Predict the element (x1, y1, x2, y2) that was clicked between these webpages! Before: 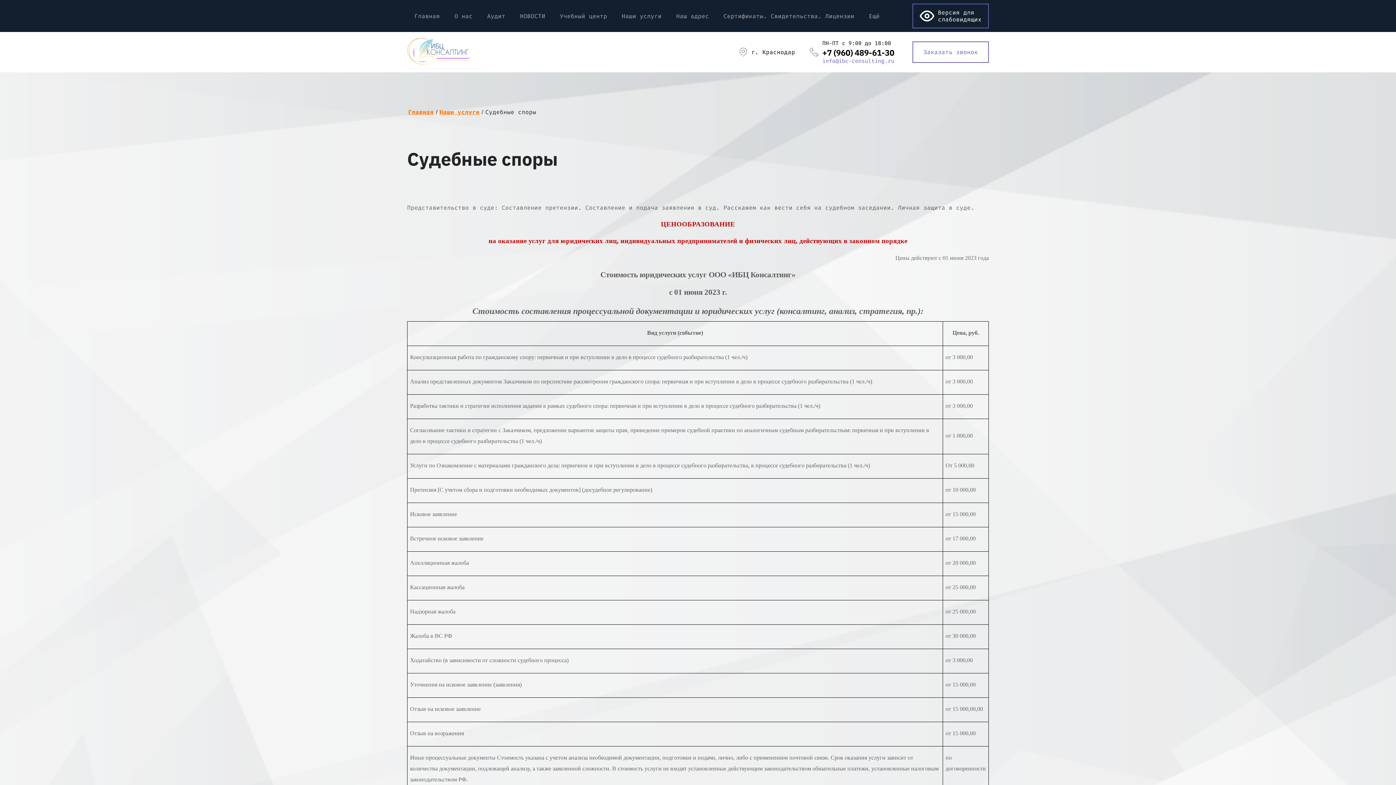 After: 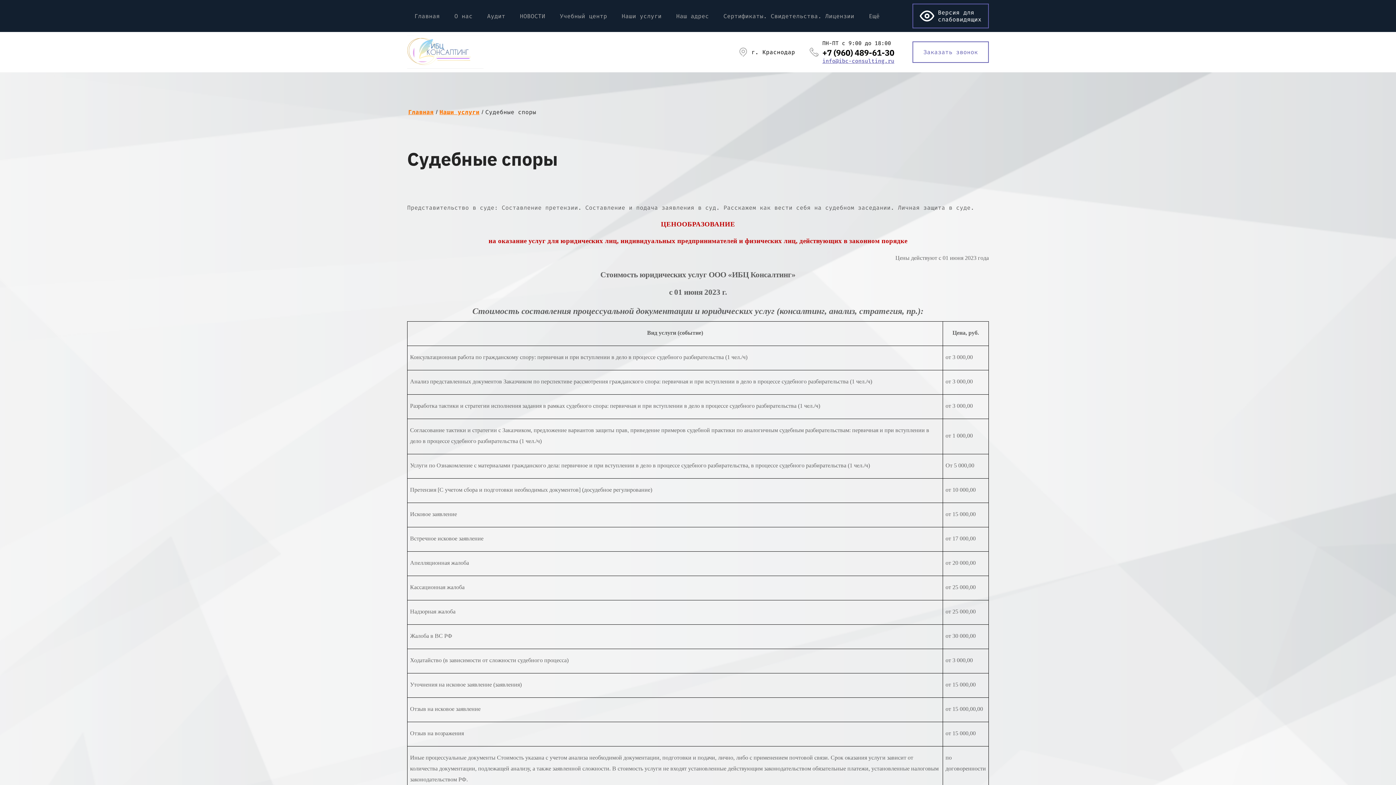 Action: bbox: (822, 57, 894, 64) label: info@ibc-consulting.ru